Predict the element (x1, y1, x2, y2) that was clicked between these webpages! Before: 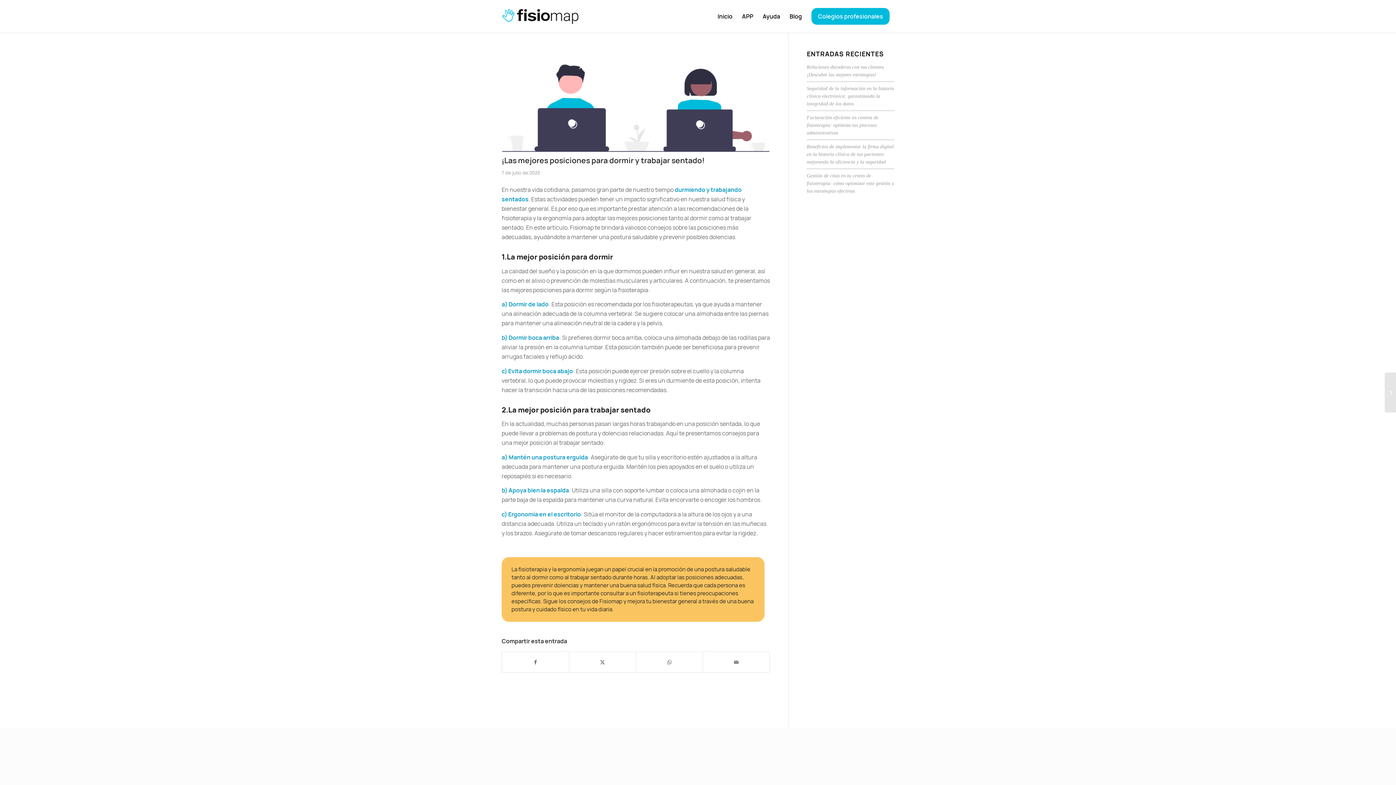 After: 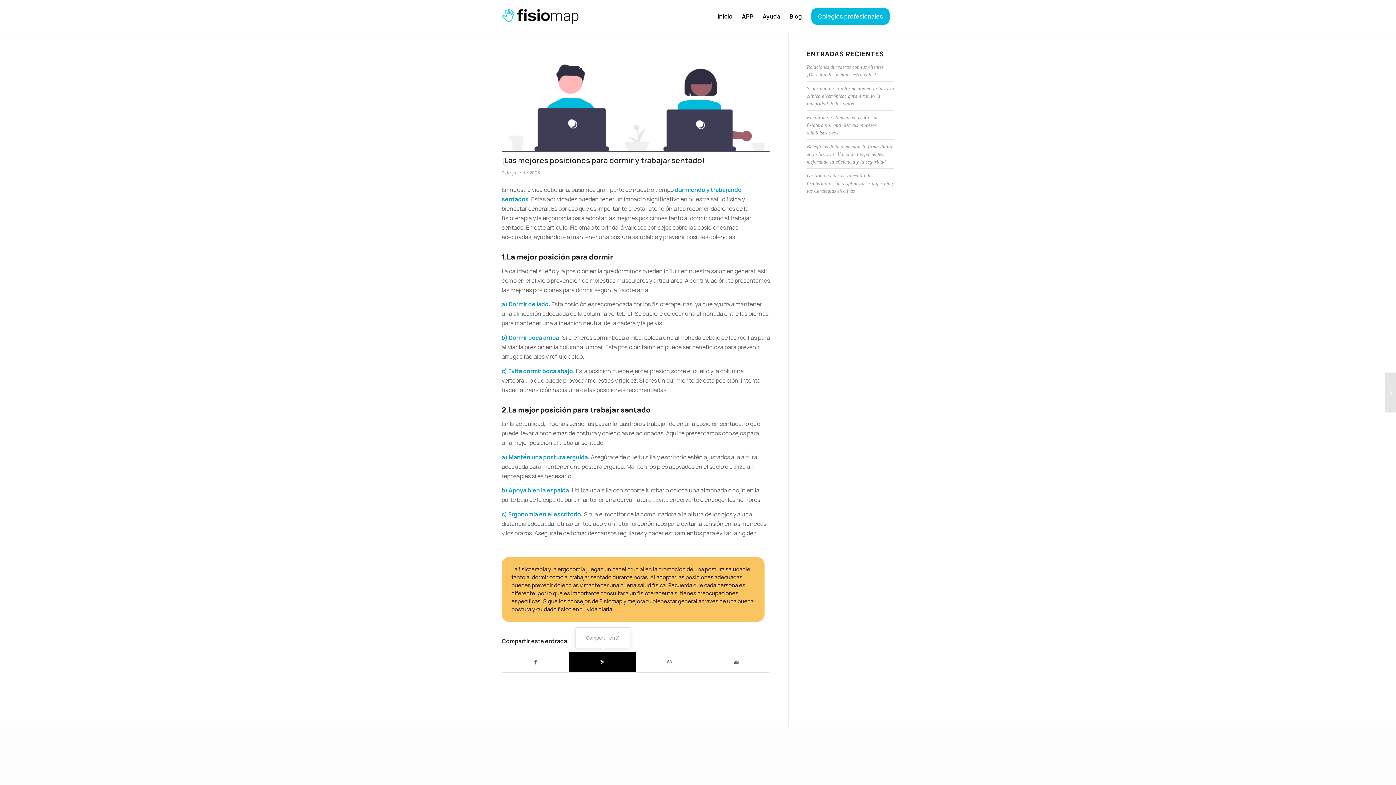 Action: bbox: (569, 652, 636, 672) label: Compartir en X